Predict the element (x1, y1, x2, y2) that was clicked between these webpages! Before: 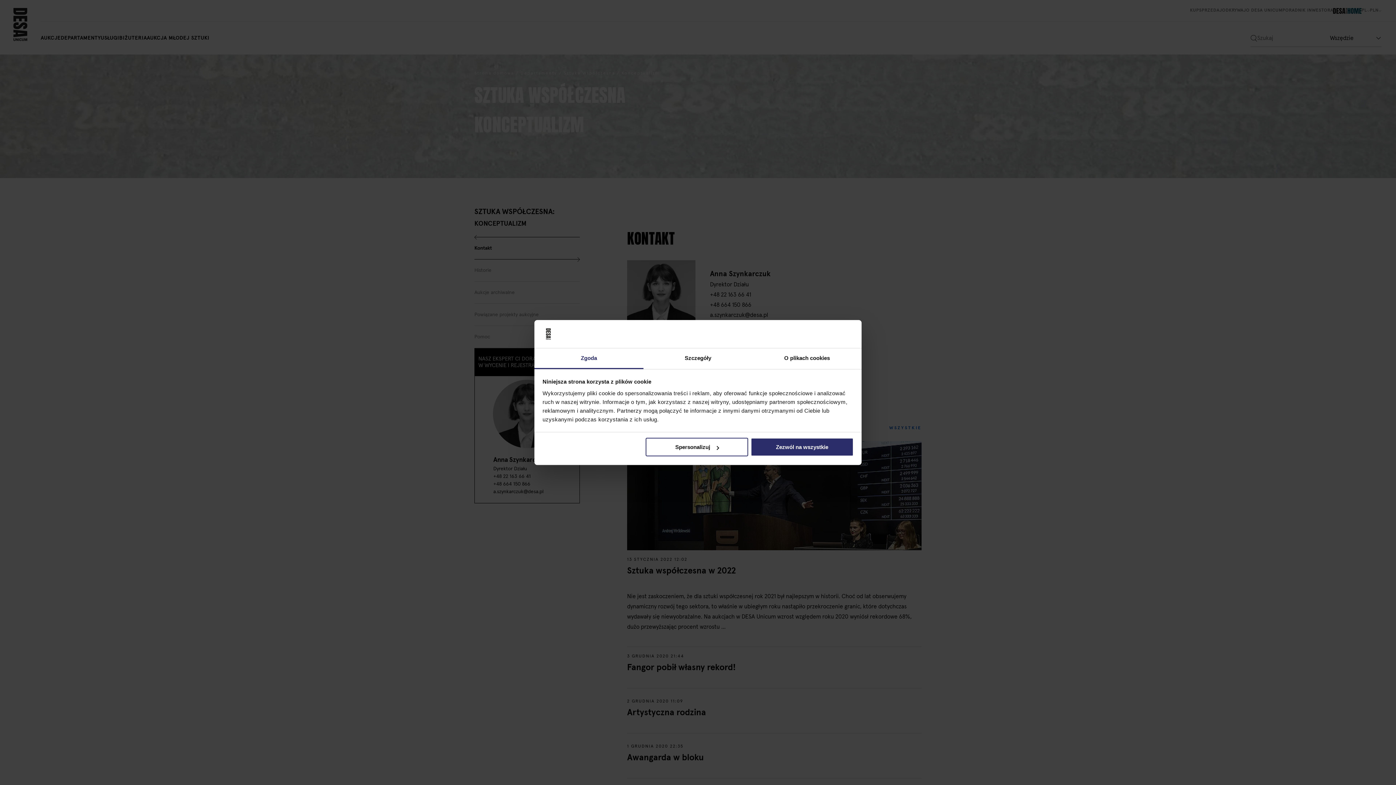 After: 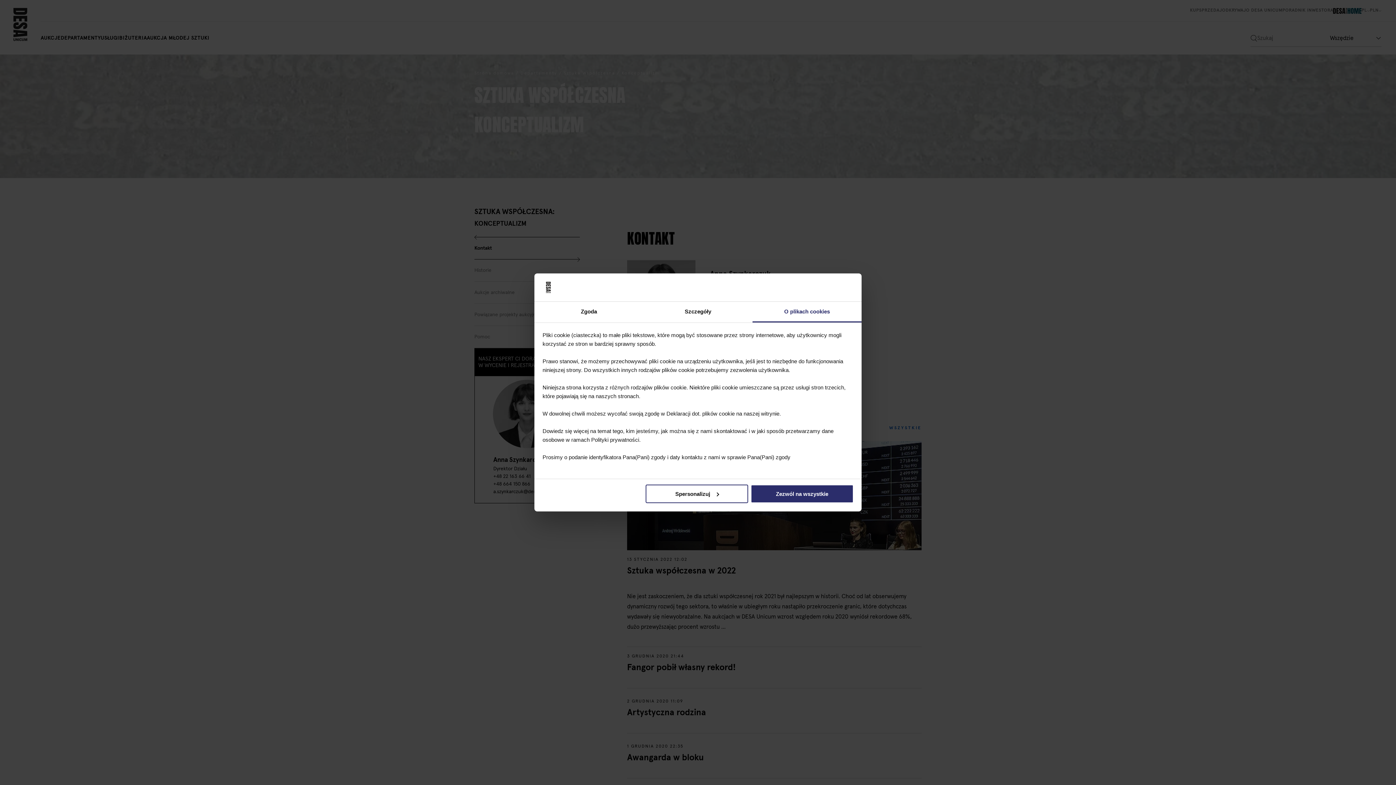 Action: label: O plikach cookies bbox: (752, 348, 861, 369)